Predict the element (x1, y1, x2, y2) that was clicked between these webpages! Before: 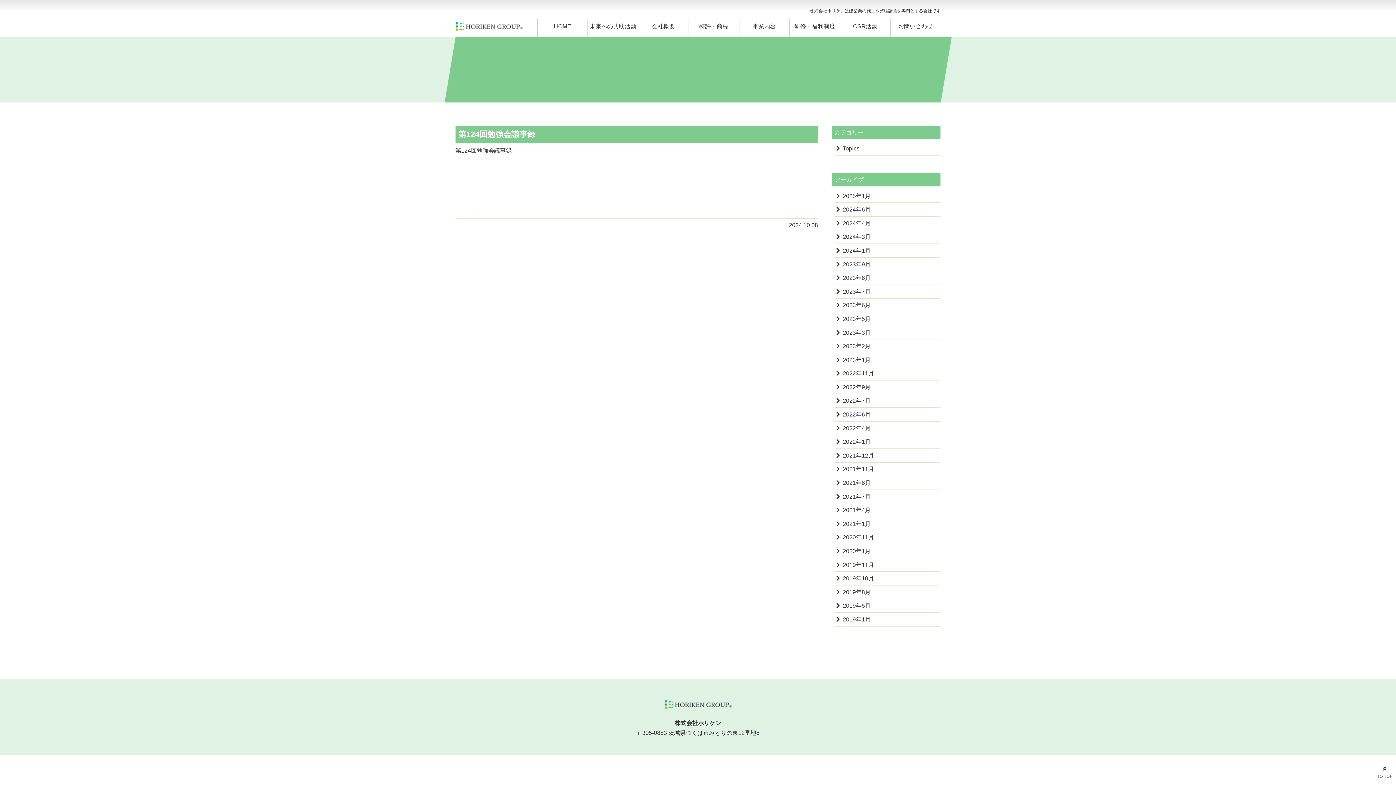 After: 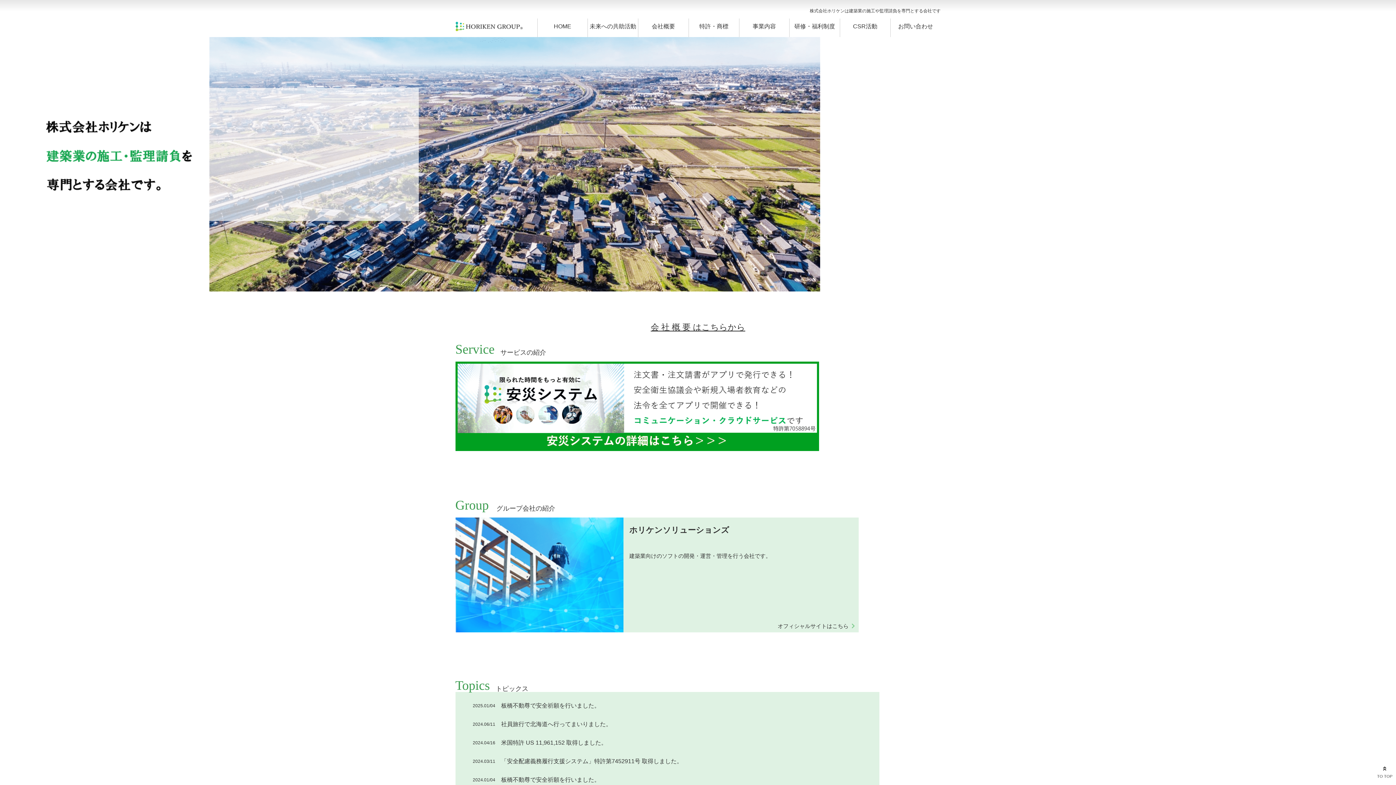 Action: label: HOME bbox: (537, 18, 587, 37)